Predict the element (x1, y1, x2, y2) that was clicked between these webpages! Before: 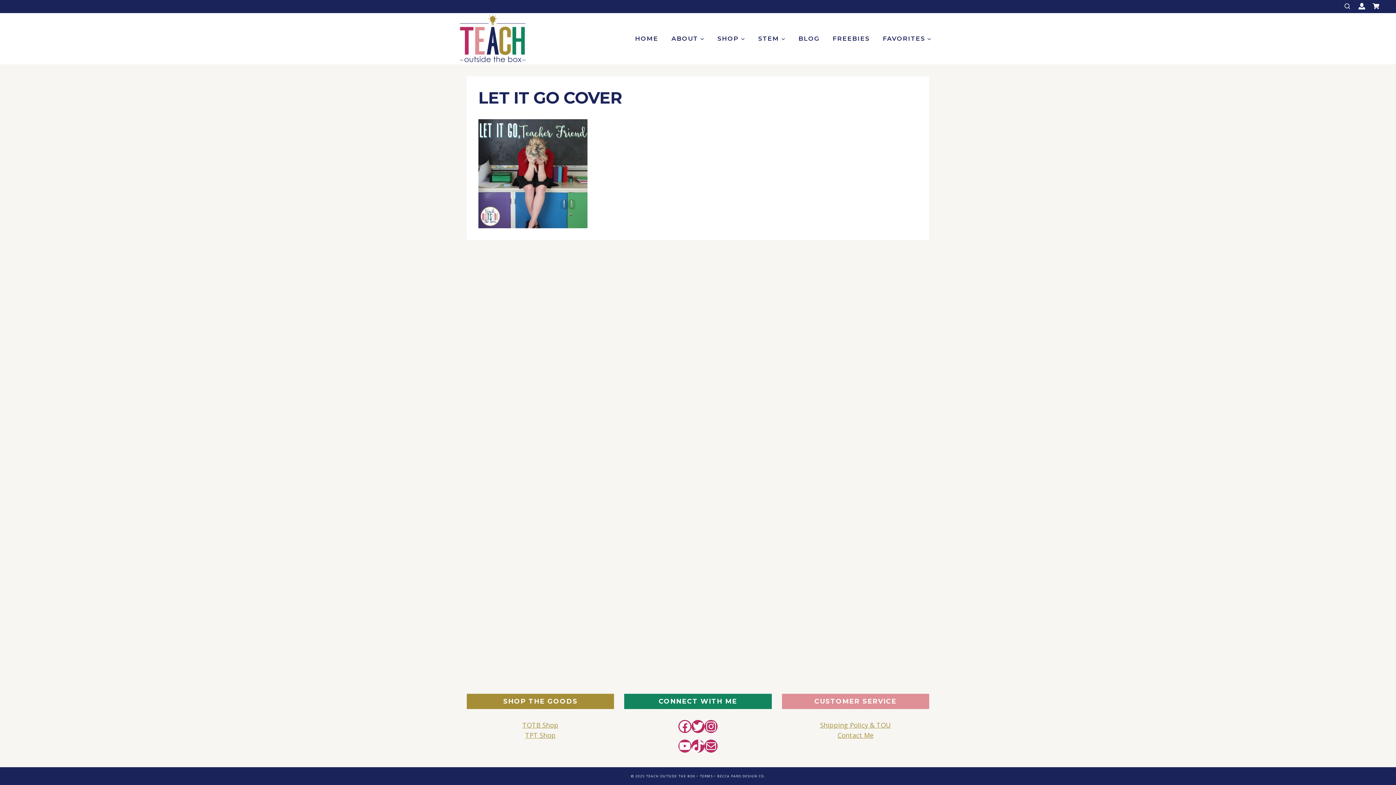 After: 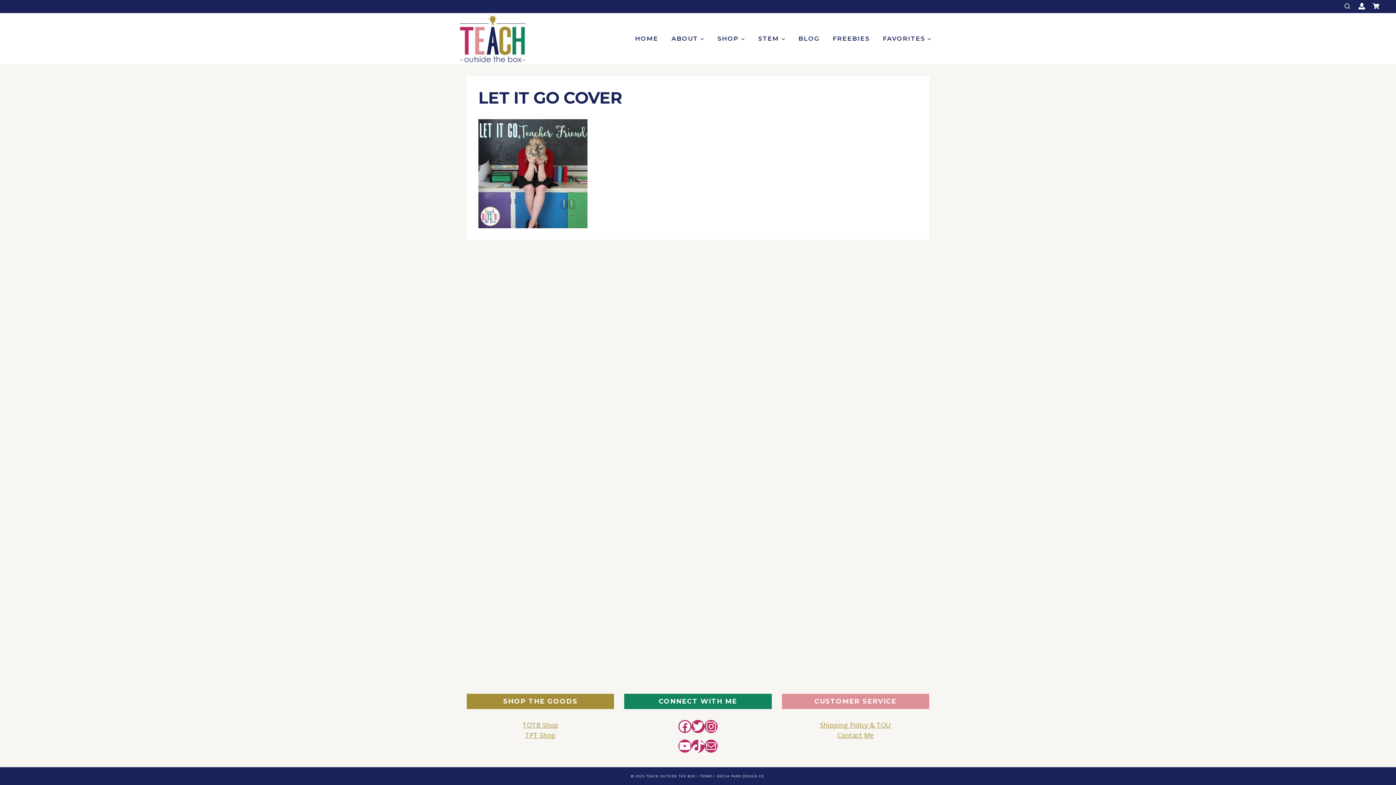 Action: label: BECCA PARO DESIGN CO. bbox: (717, 774, 765, 778)